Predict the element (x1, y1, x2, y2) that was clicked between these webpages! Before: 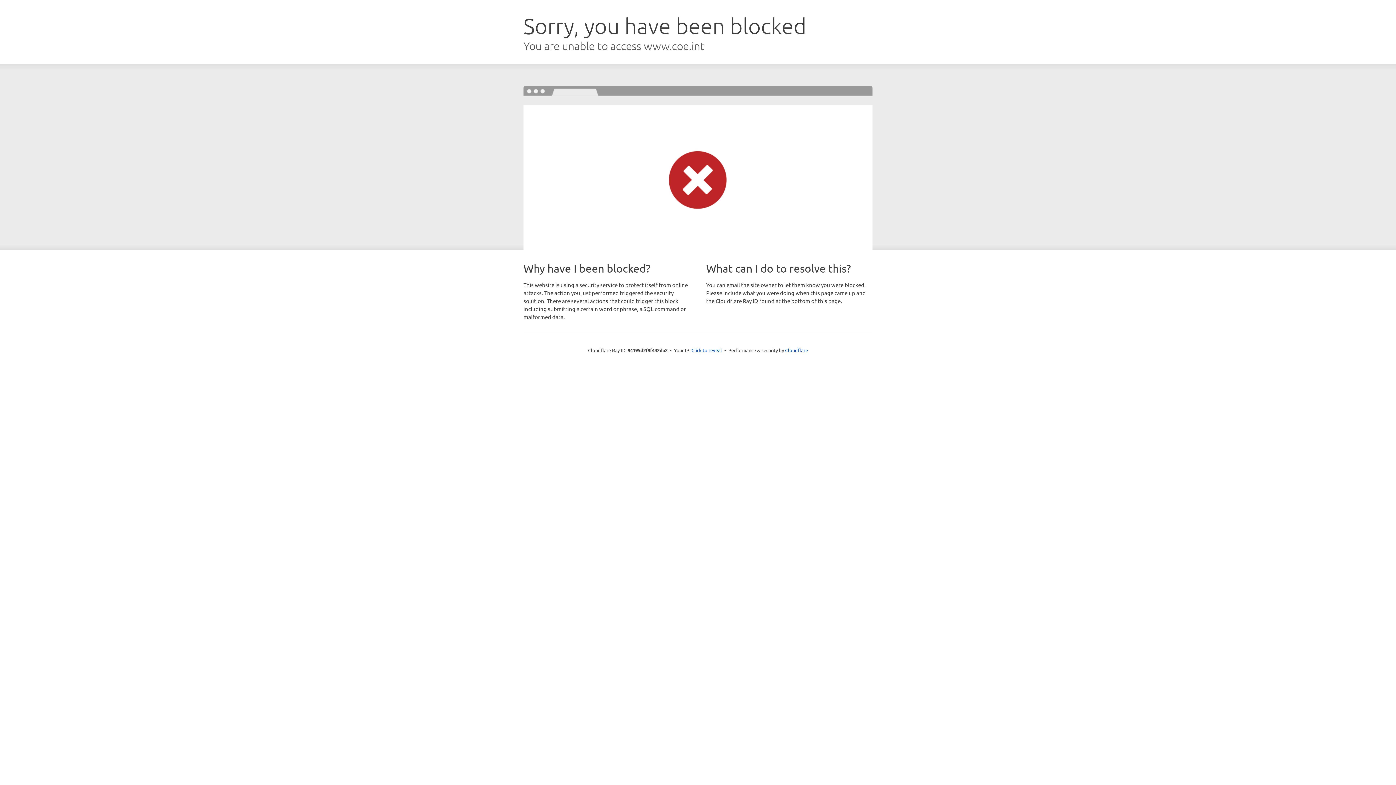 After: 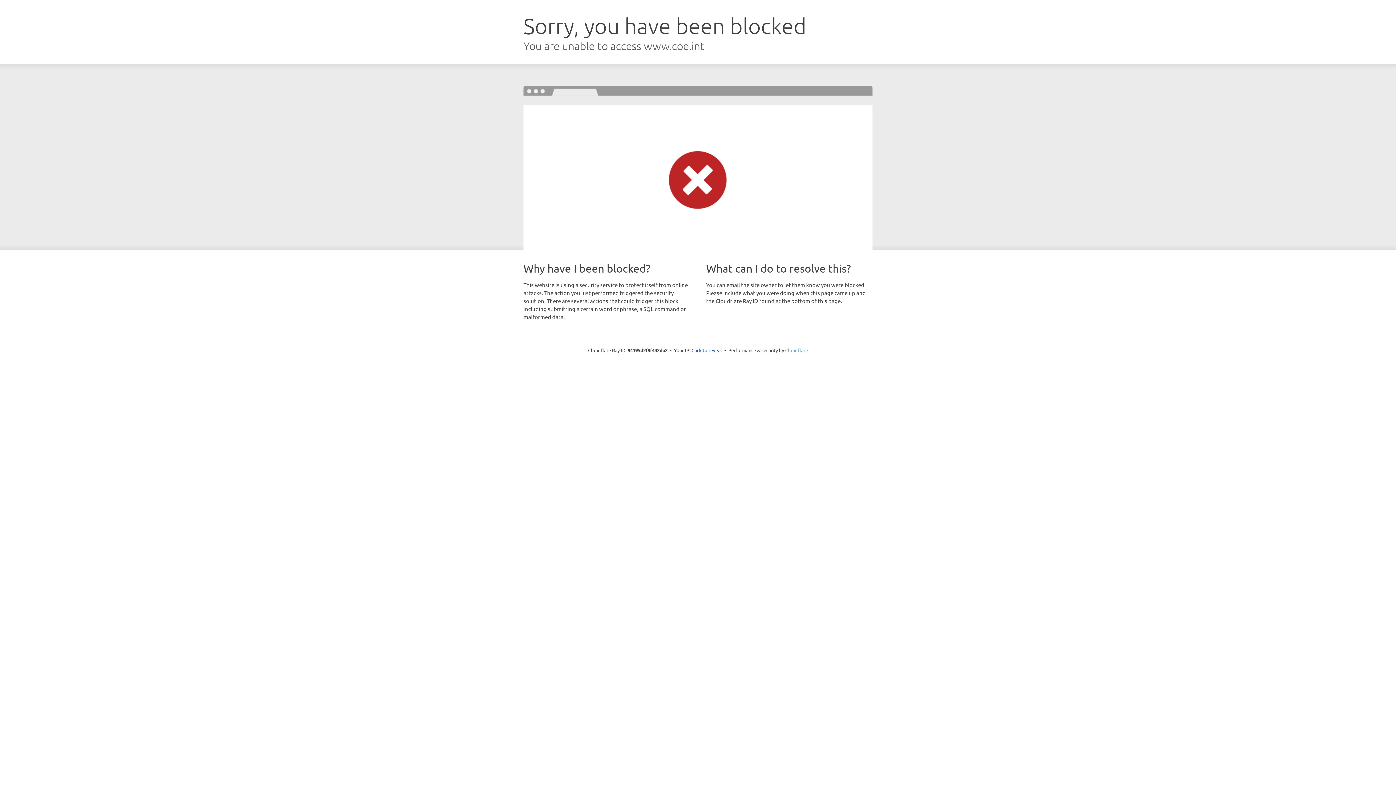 Action: label: Cloudflare bbox: (785, 347, 808, 353)